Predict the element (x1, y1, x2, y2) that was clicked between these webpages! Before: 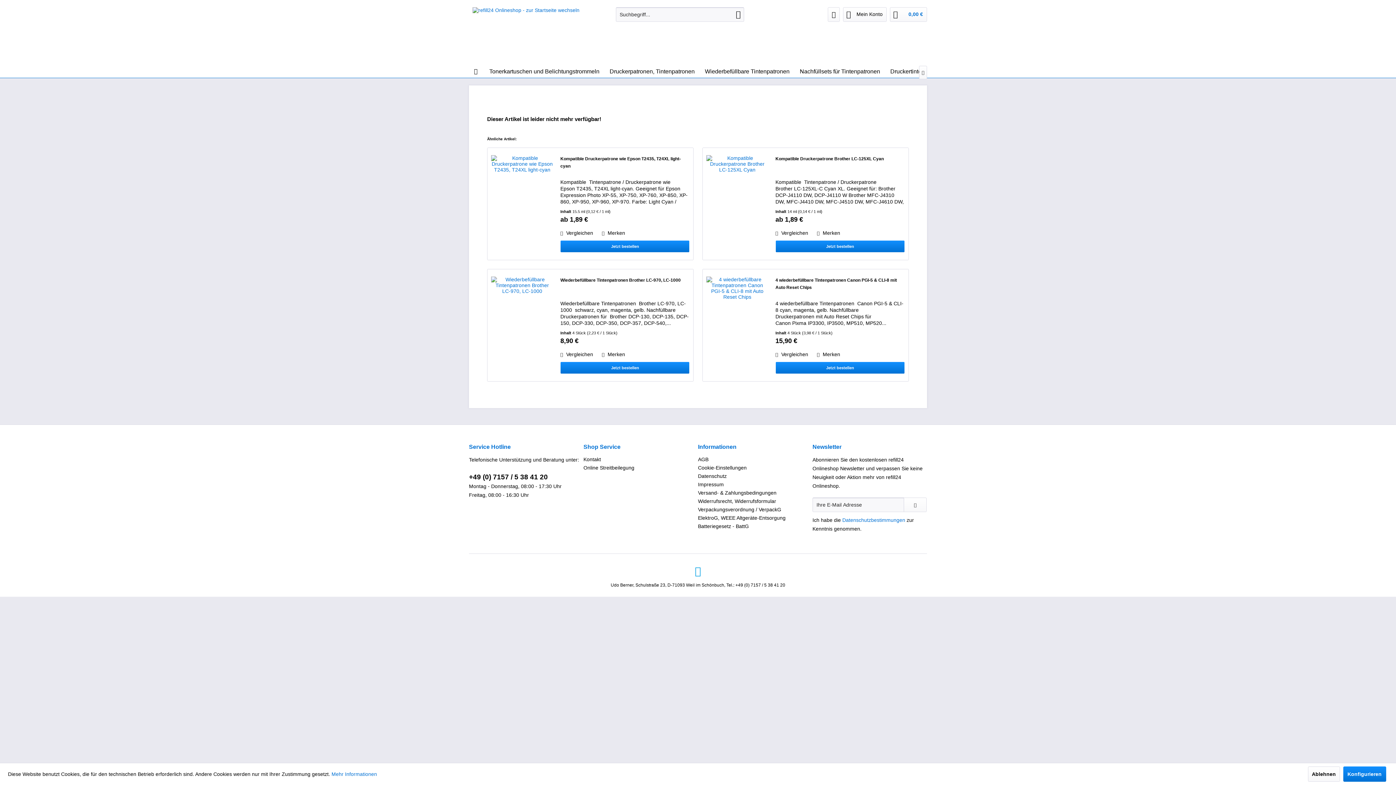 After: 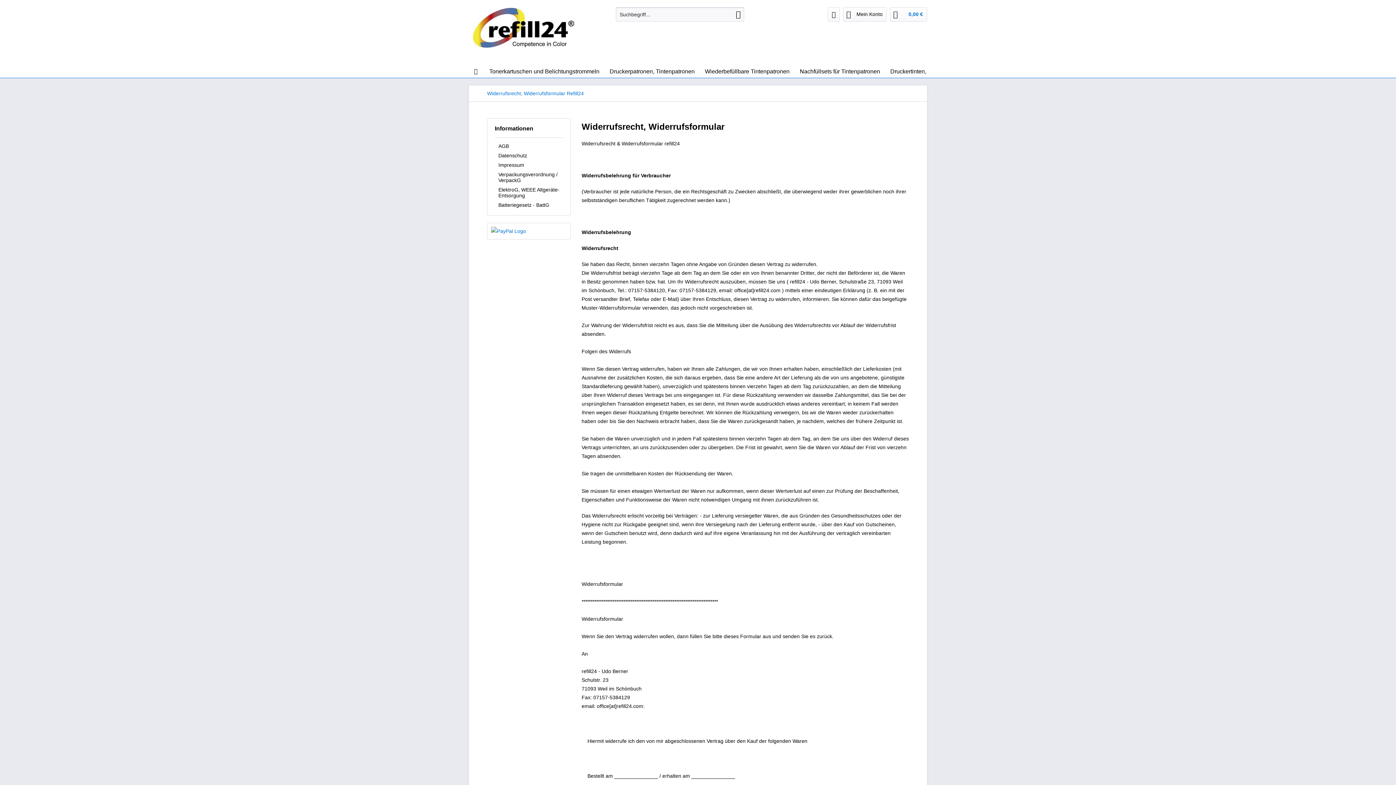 Action: bbox: (698, 497, 809, 505) label: Widerrufsrecht, Widerrufsformular